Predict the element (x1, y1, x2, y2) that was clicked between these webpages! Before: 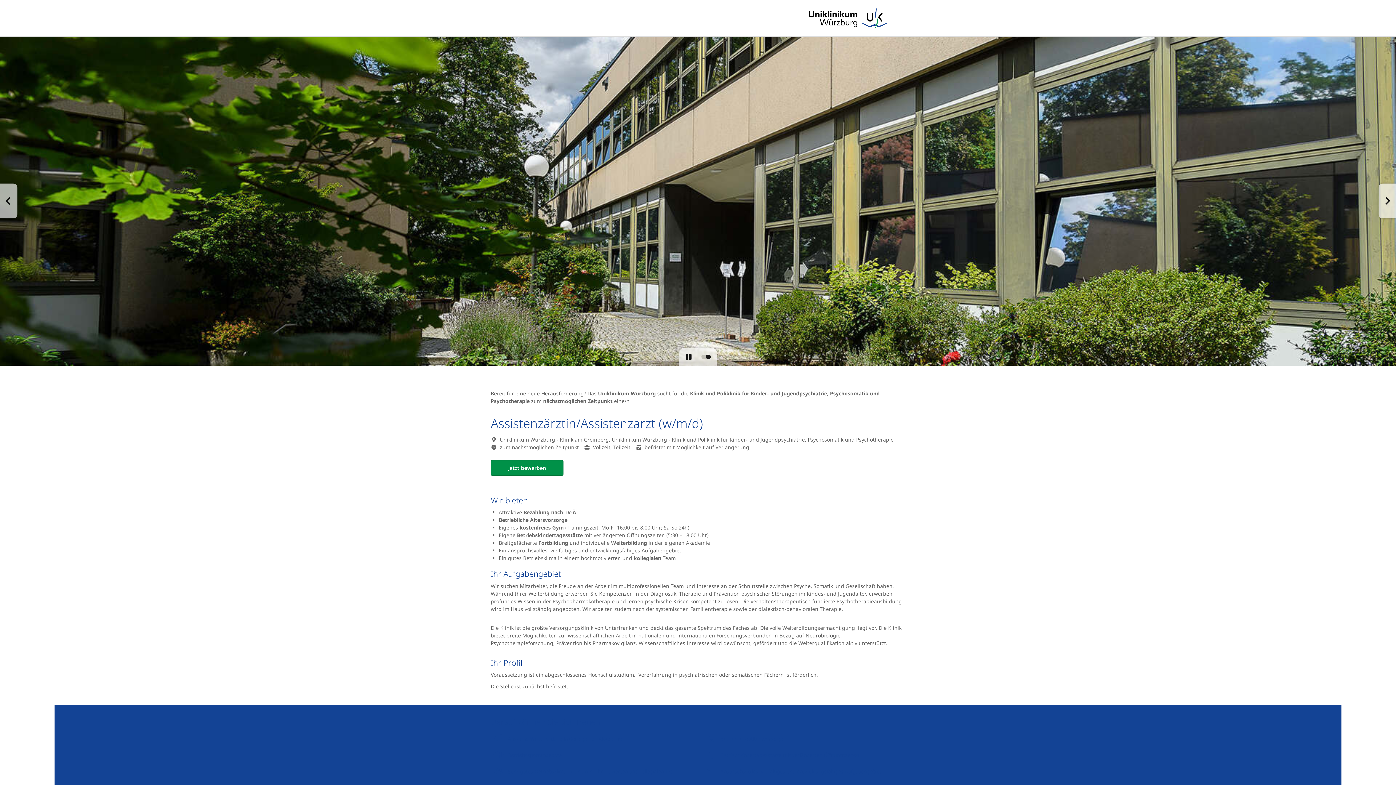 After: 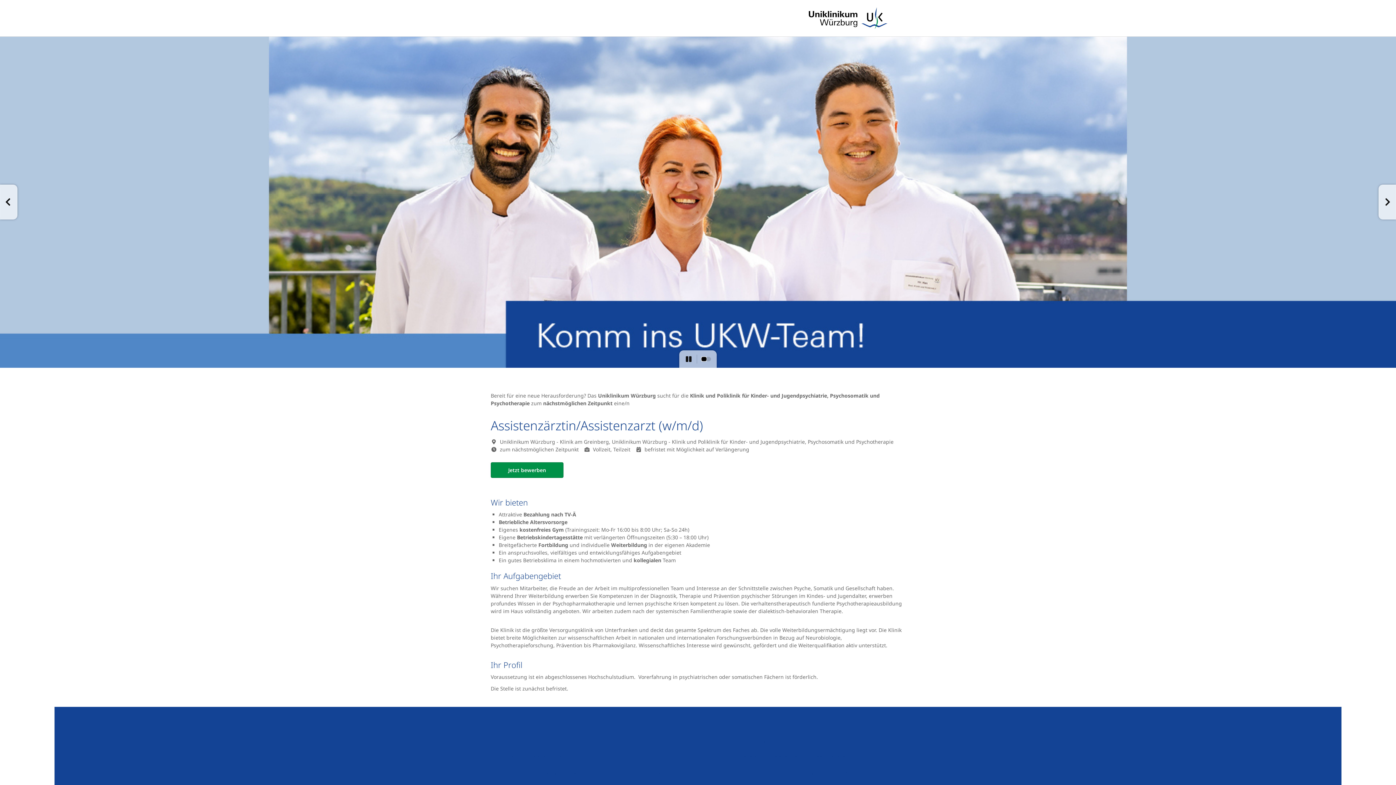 Action: label: Bild 1 von 2 bbox: (701, 357, 706, 361)